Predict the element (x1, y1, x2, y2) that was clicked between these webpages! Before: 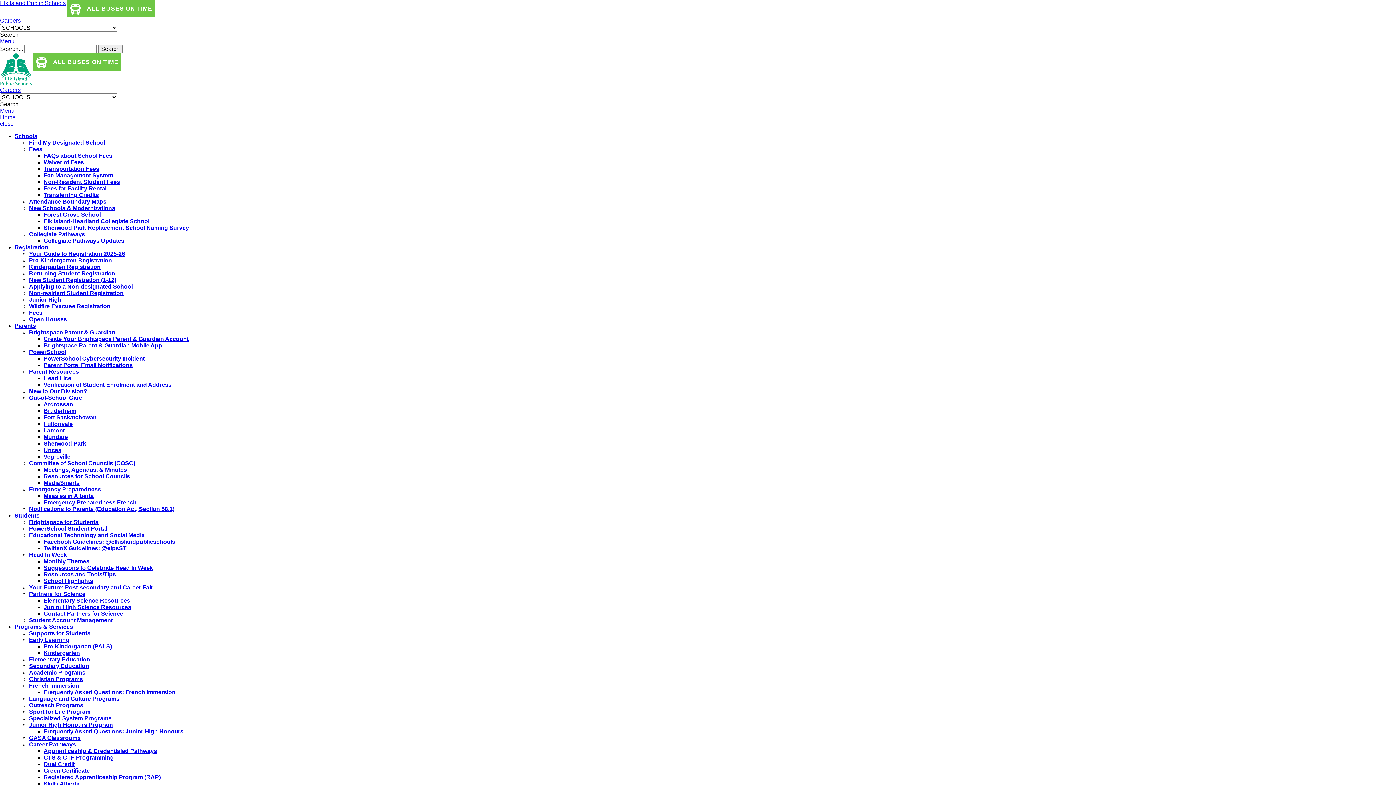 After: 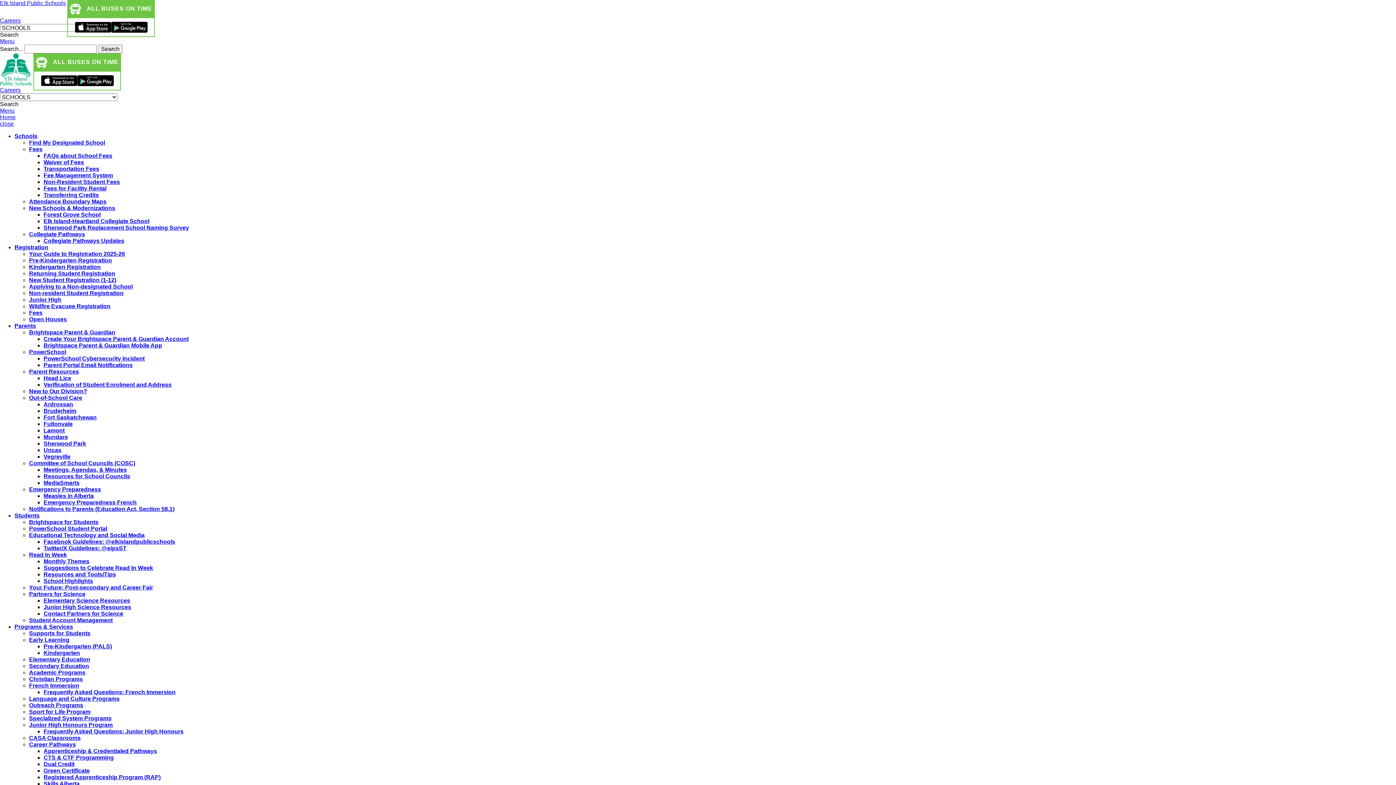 Action: bbox: (43, 558, 89, 564) label: Monthly Themes